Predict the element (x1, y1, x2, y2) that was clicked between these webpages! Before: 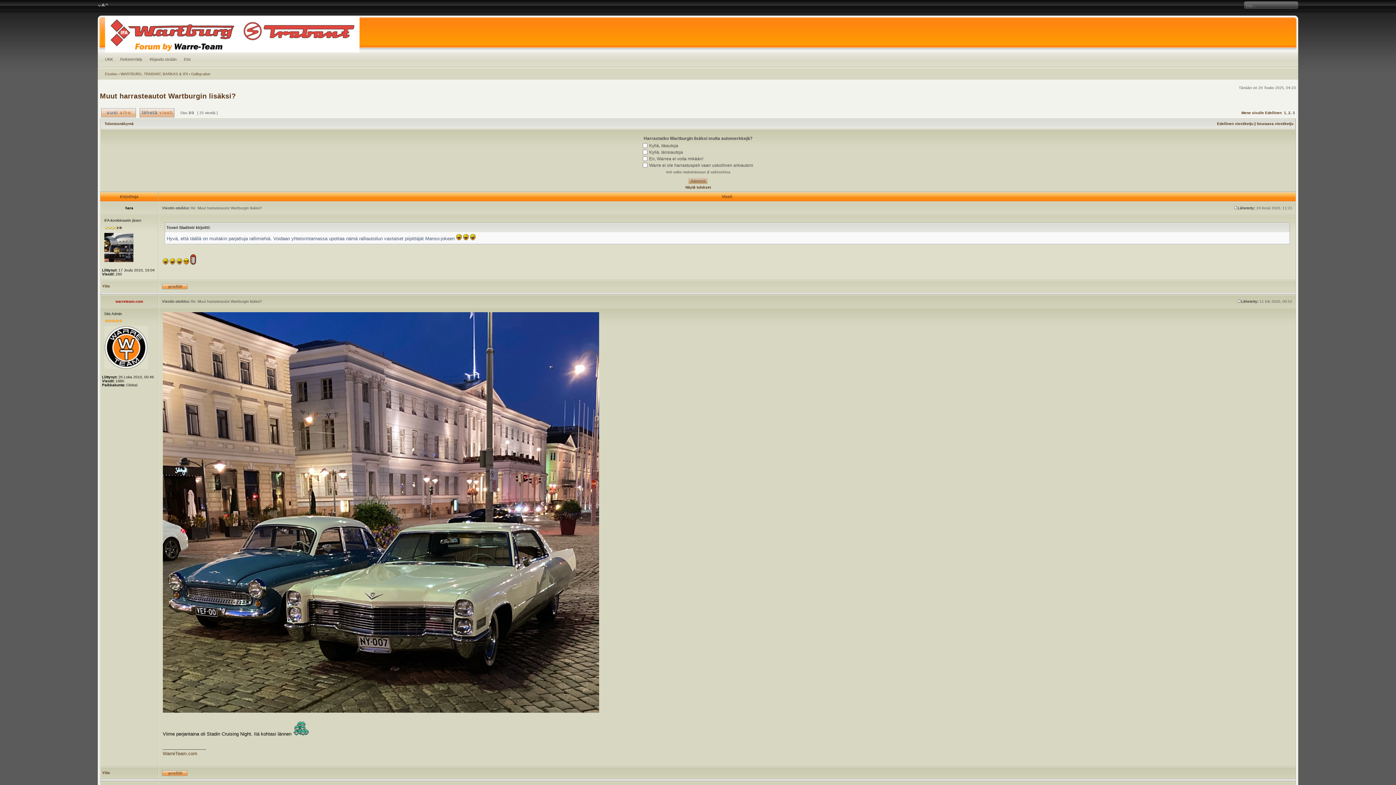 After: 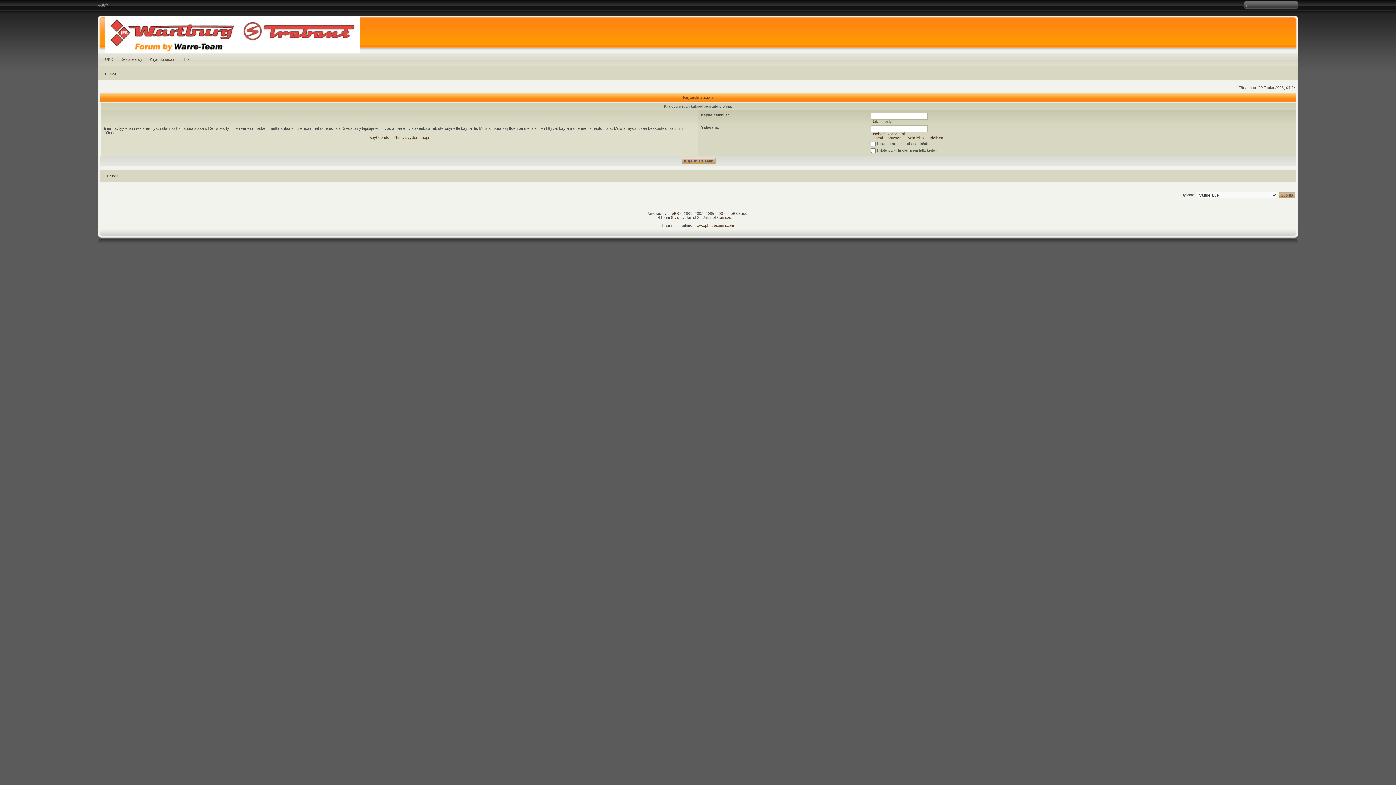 Action: bbox: (161, 773, 187, 777)